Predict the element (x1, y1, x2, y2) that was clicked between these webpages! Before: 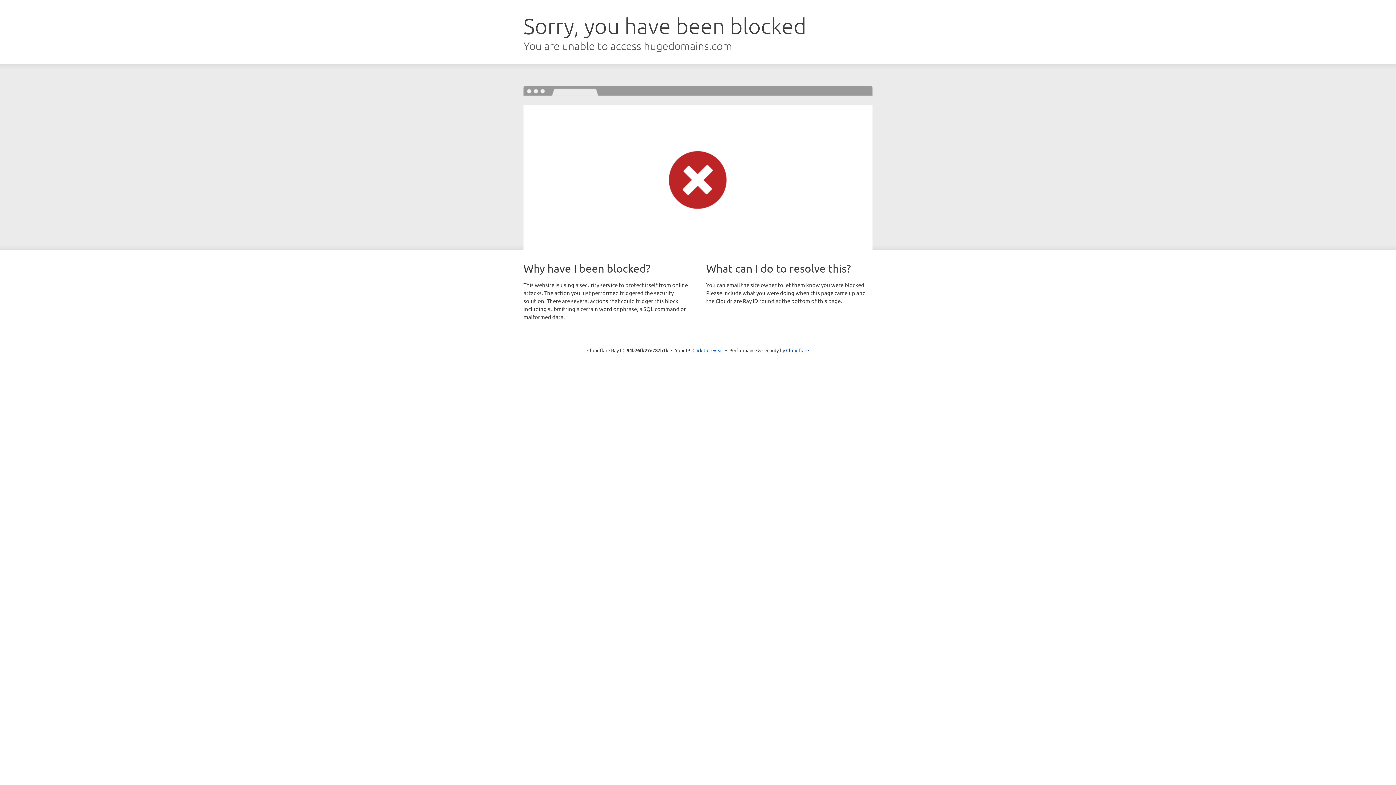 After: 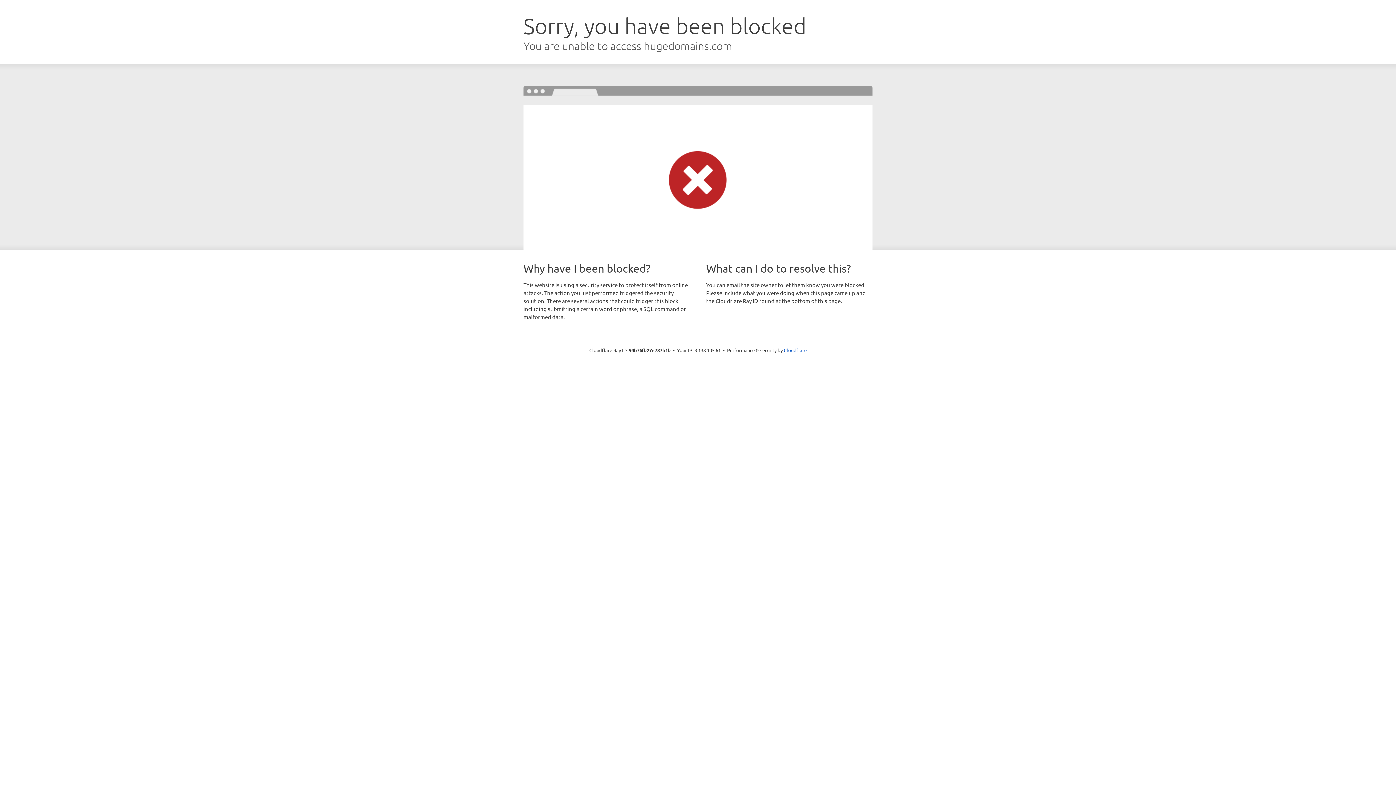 Action: label: Click to reveal bbox: (692, 346, 723, 353)